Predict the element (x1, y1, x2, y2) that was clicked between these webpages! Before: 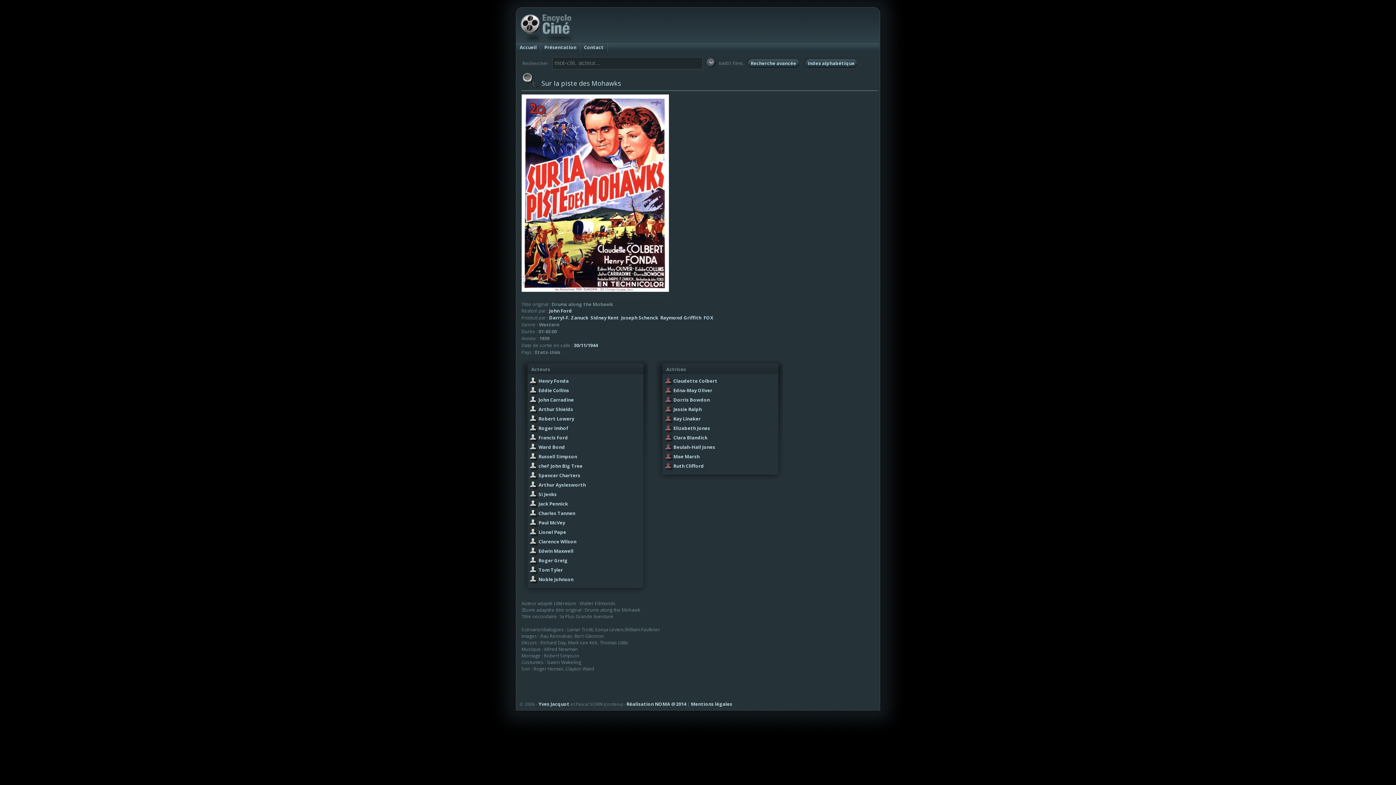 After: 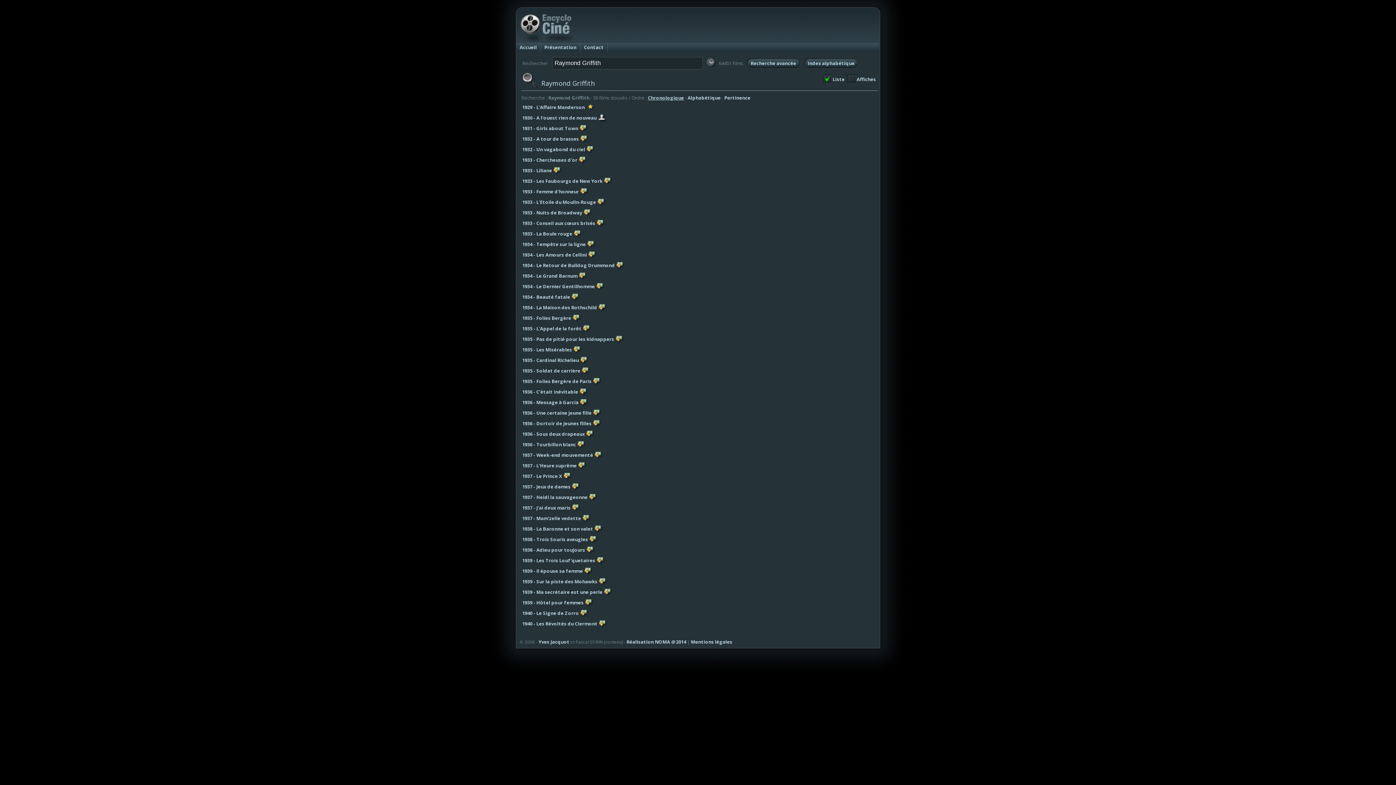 Action: bbox: (660, 314, 701, 321) label: Raymond Griffith